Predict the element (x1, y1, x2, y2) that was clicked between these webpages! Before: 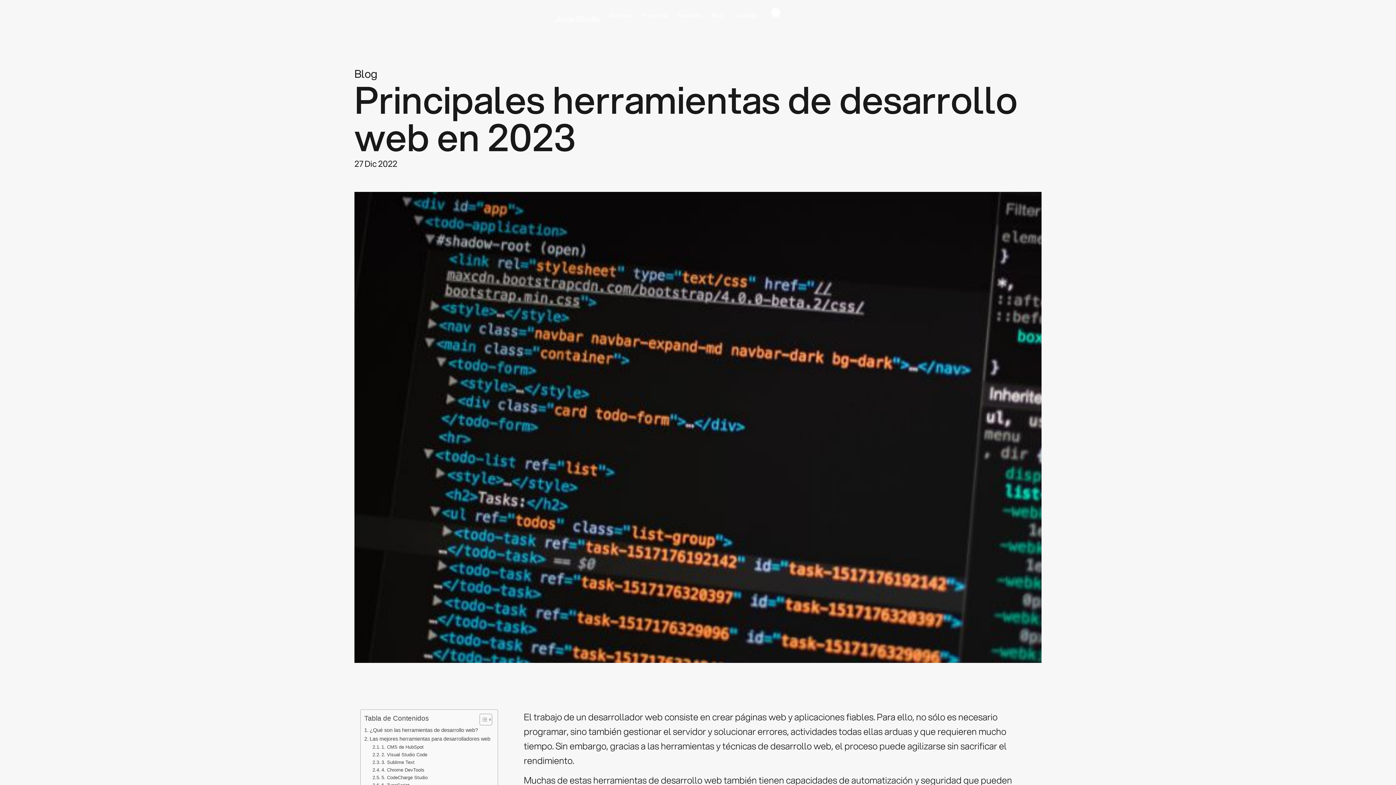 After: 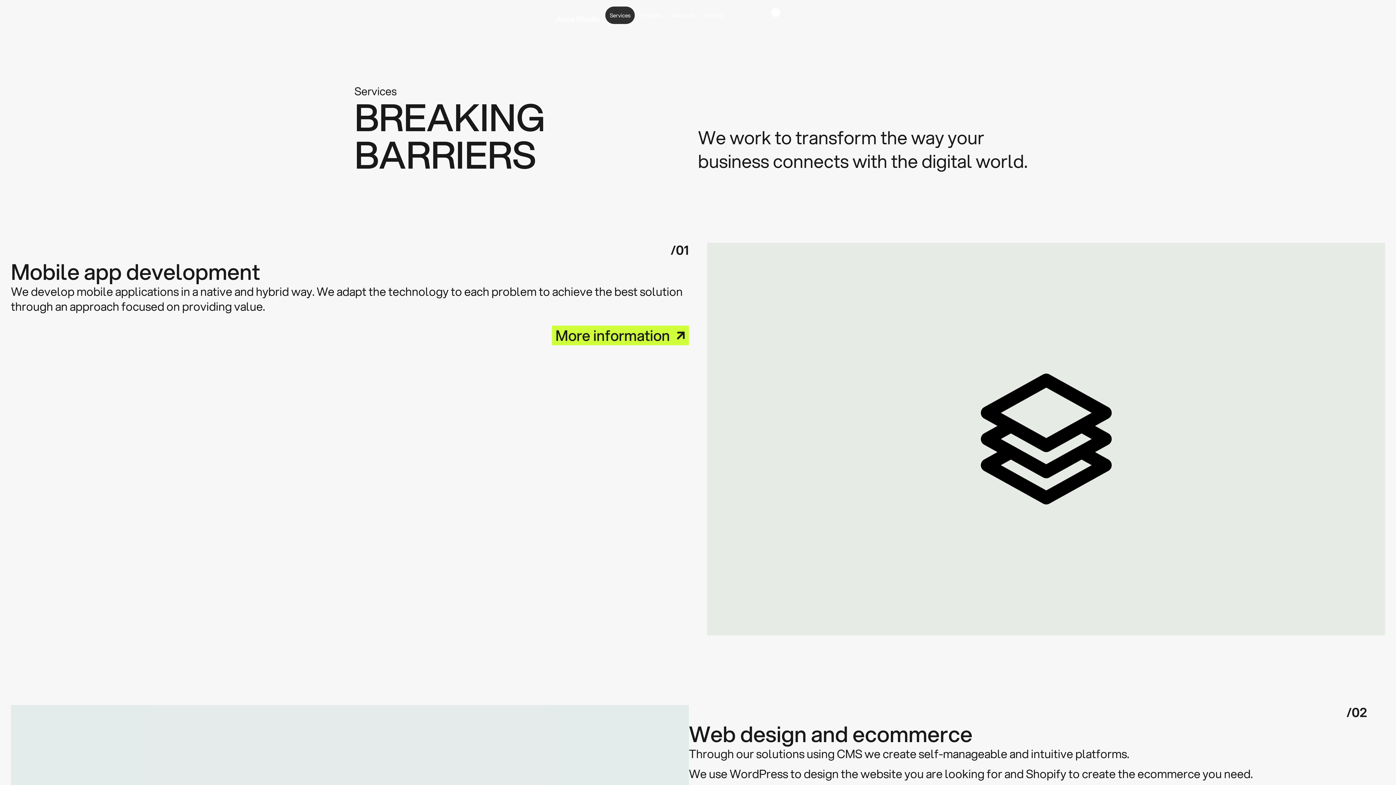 Action: label: Servicios bbox: (605, 6, 636, 23)